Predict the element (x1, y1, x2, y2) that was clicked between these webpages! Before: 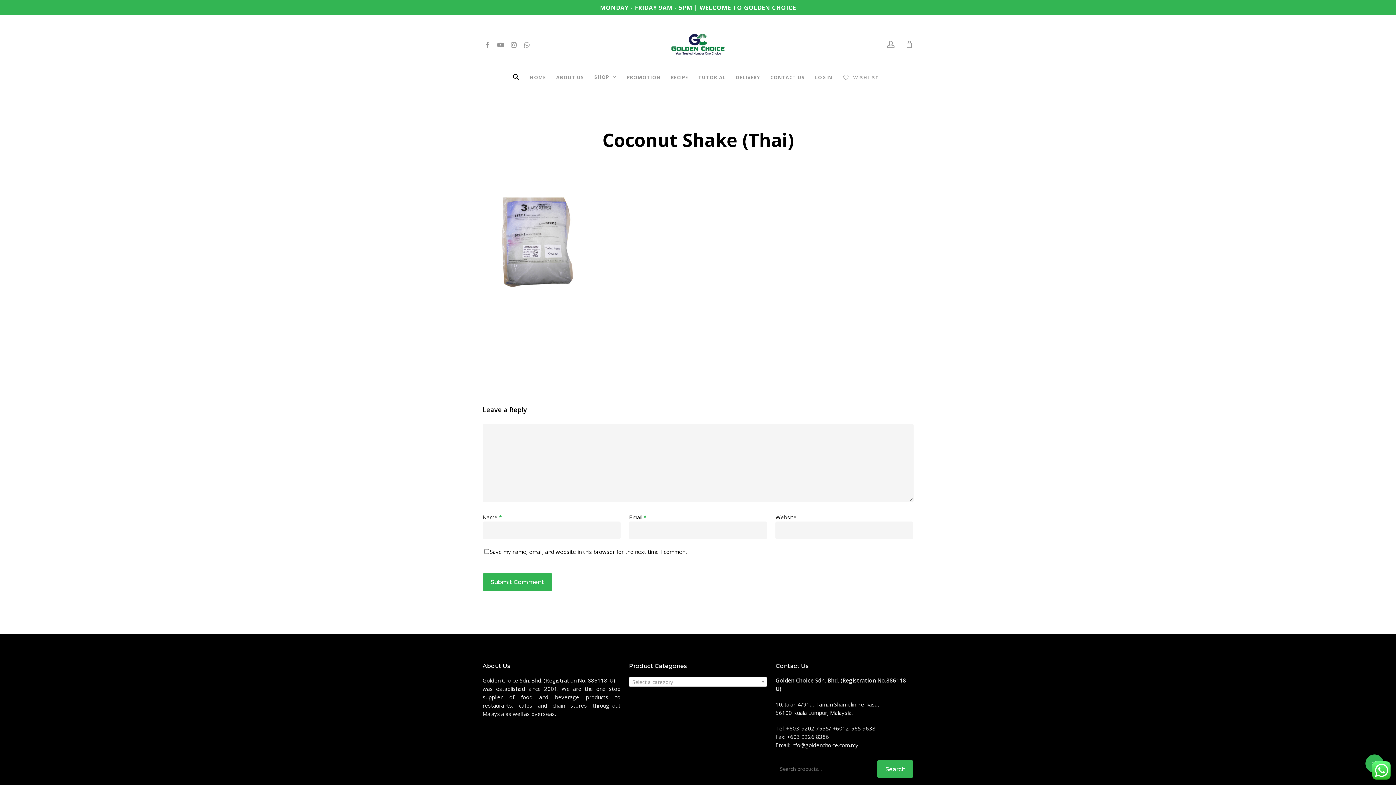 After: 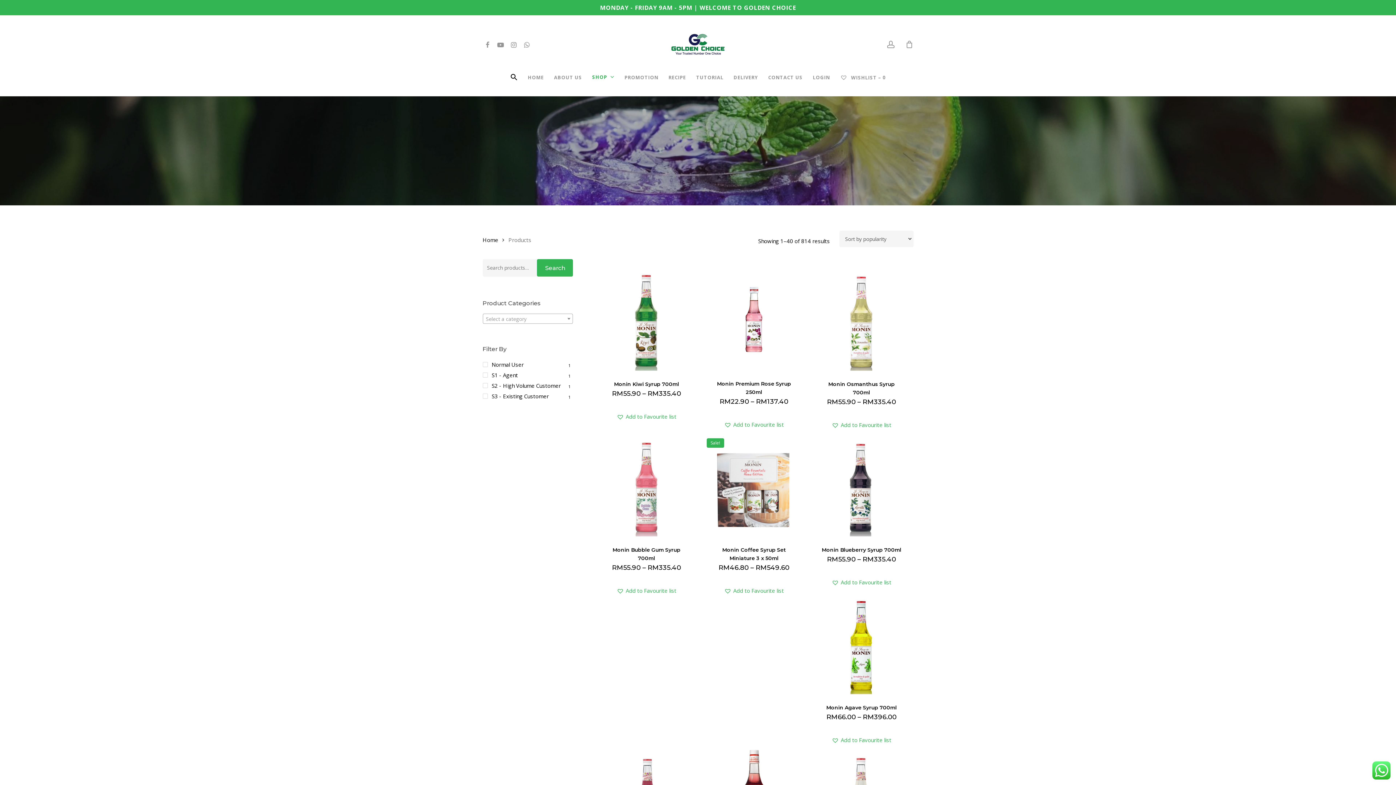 Action: label: SHOP bbox: (589, 74, 621, 82)